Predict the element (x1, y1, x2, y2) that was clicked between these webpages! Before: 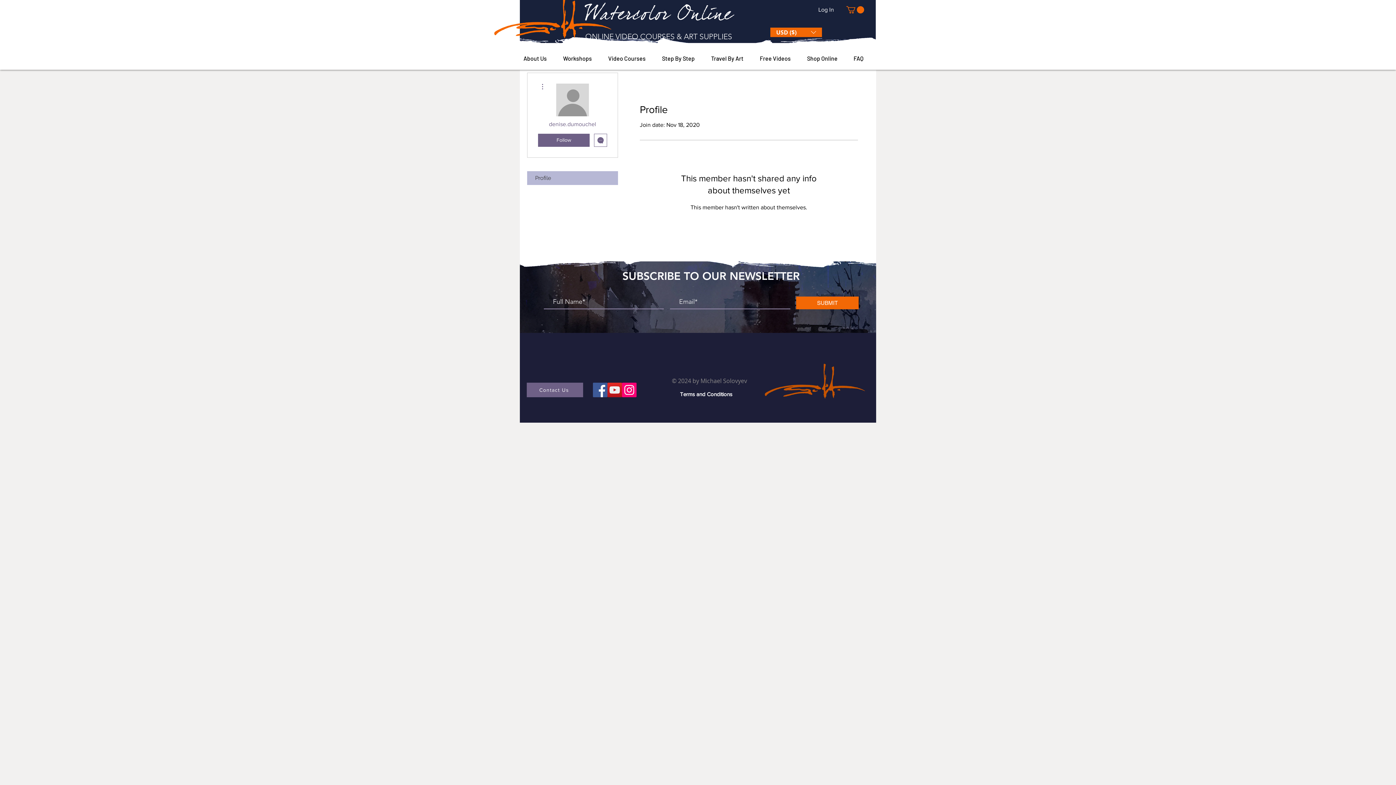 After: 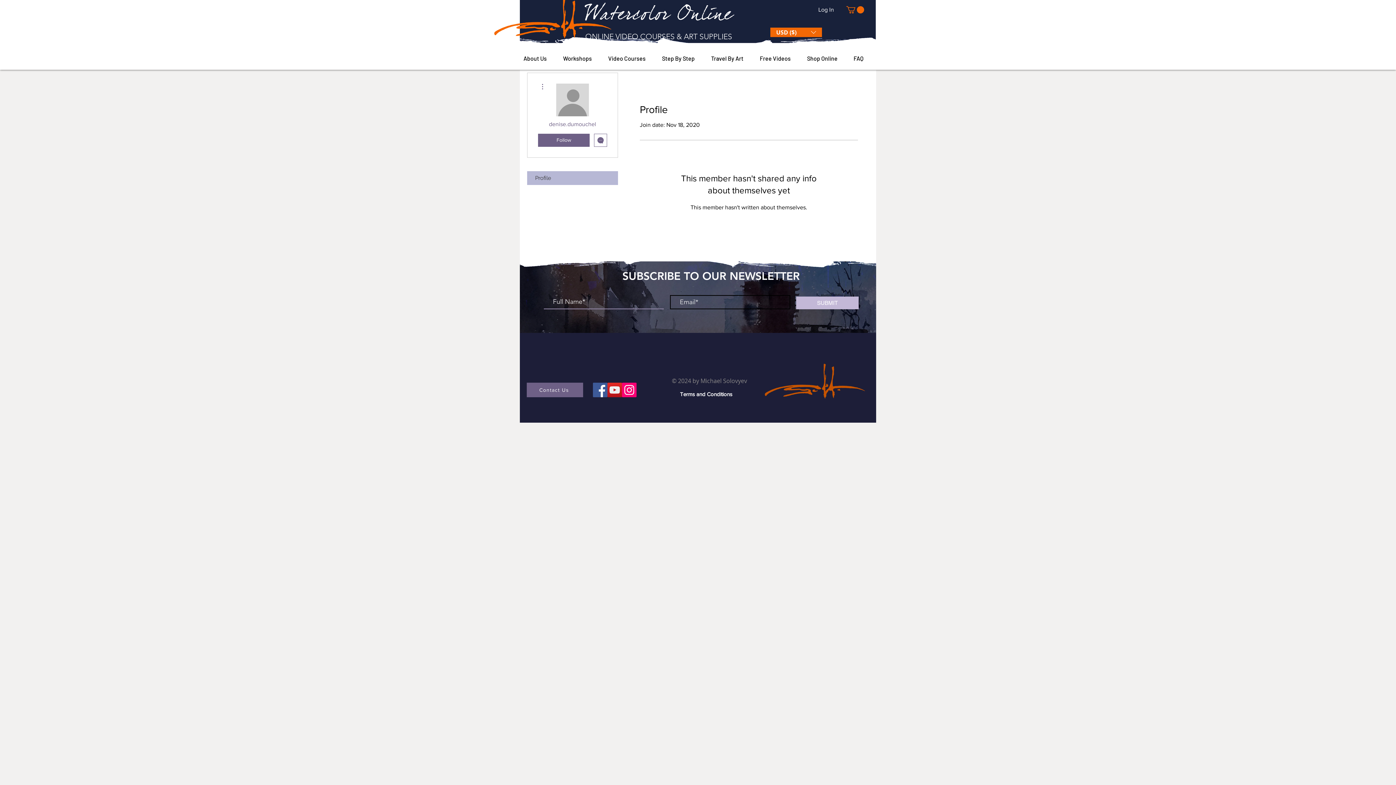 Action: label: SUBMIT bbox: (796, 296, 858, 309)